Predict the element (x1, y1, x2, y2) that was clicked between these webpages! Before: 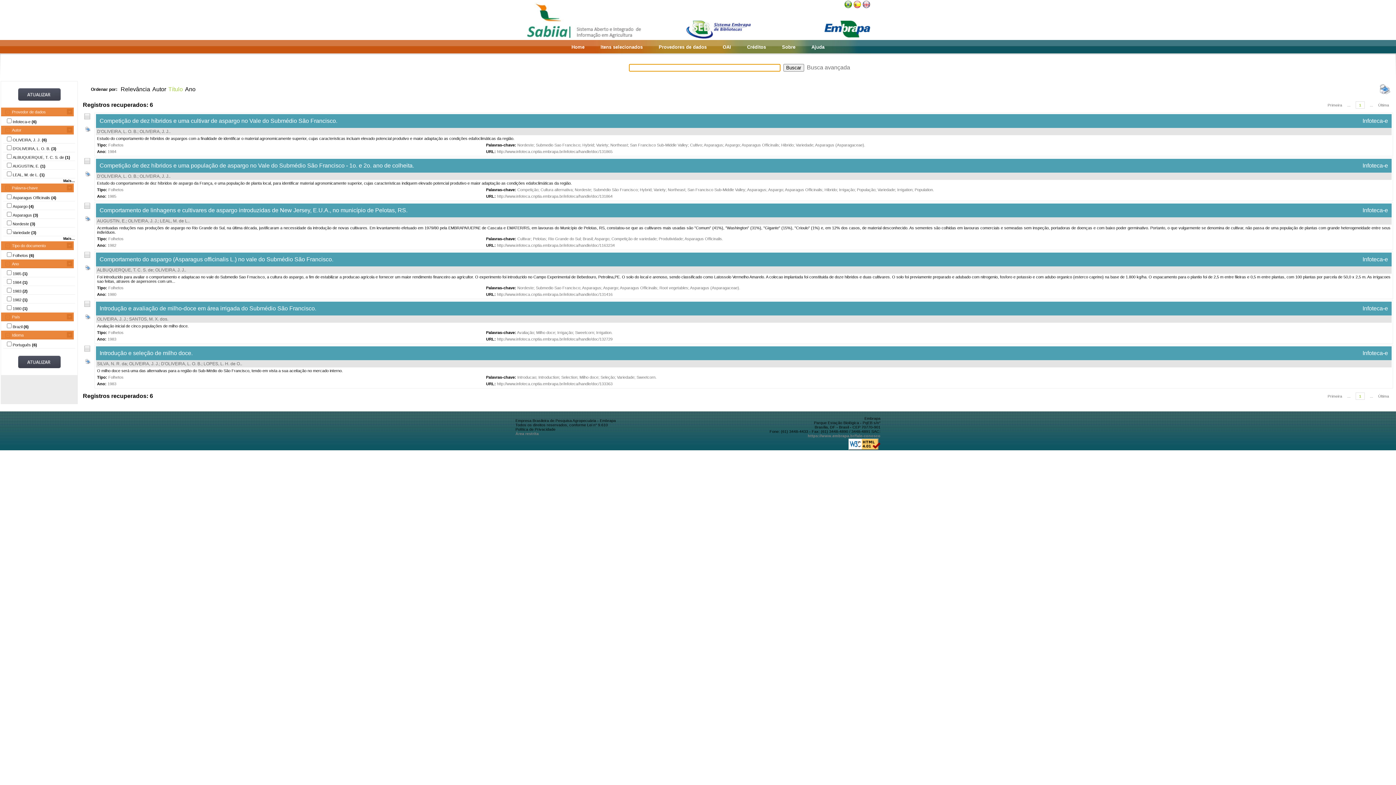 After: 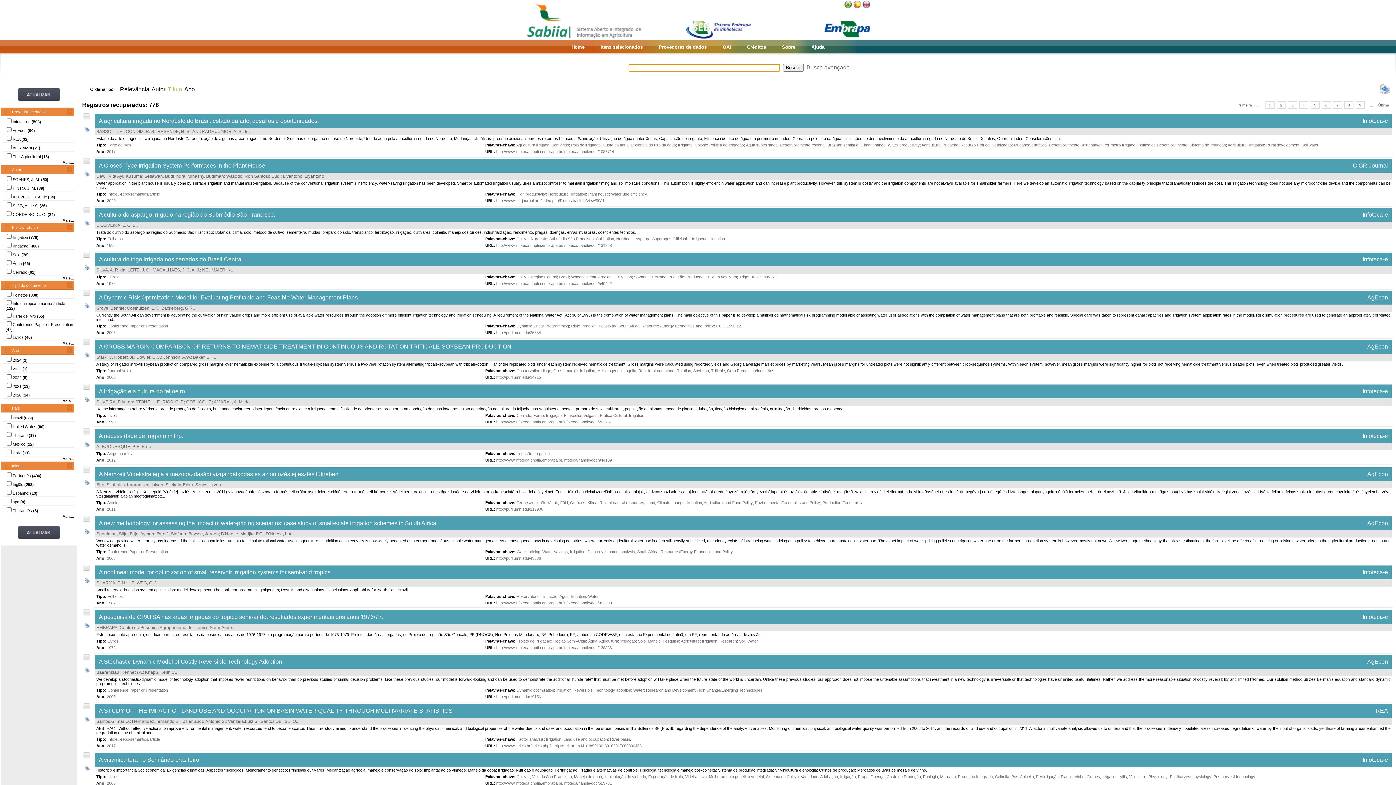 Action: bbox: (897, 187, 912, 192) label: Irrigation